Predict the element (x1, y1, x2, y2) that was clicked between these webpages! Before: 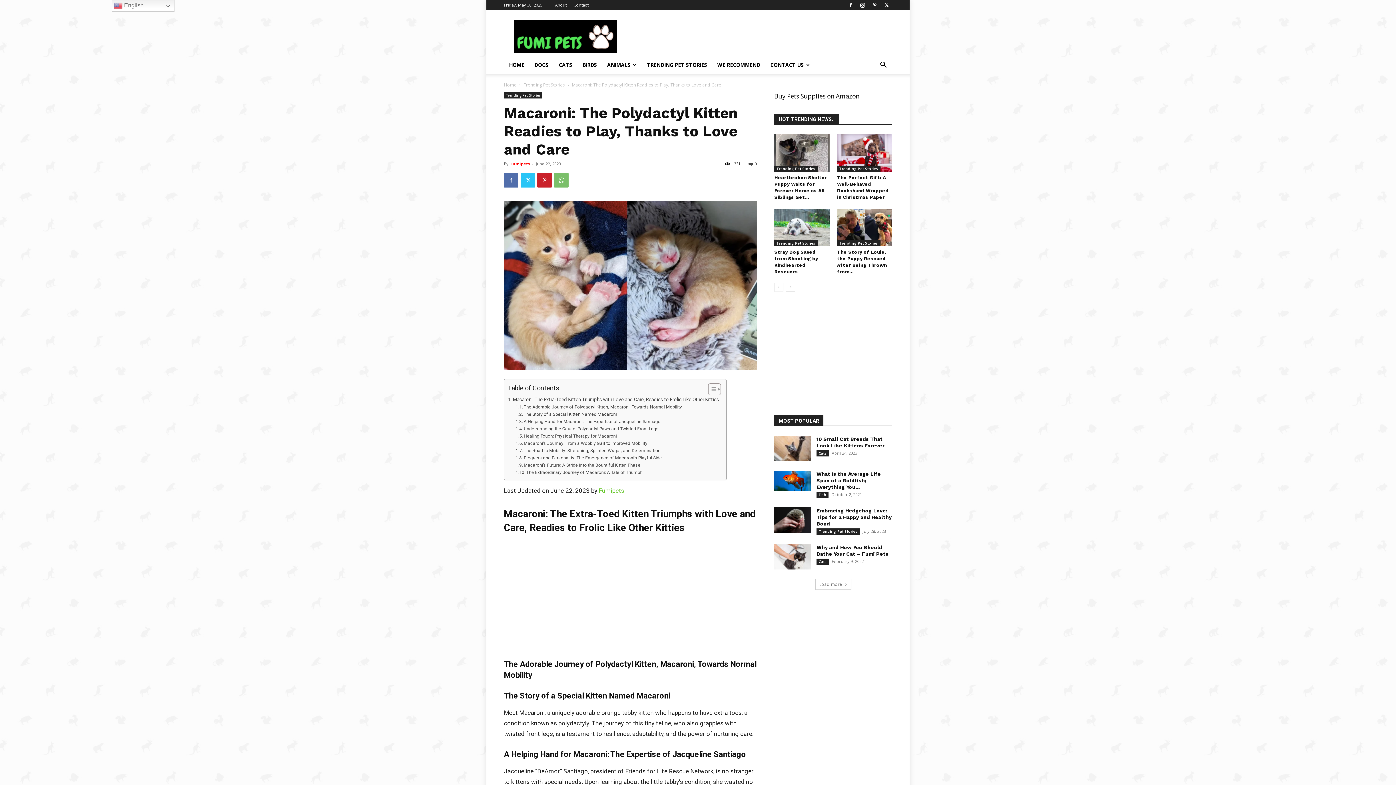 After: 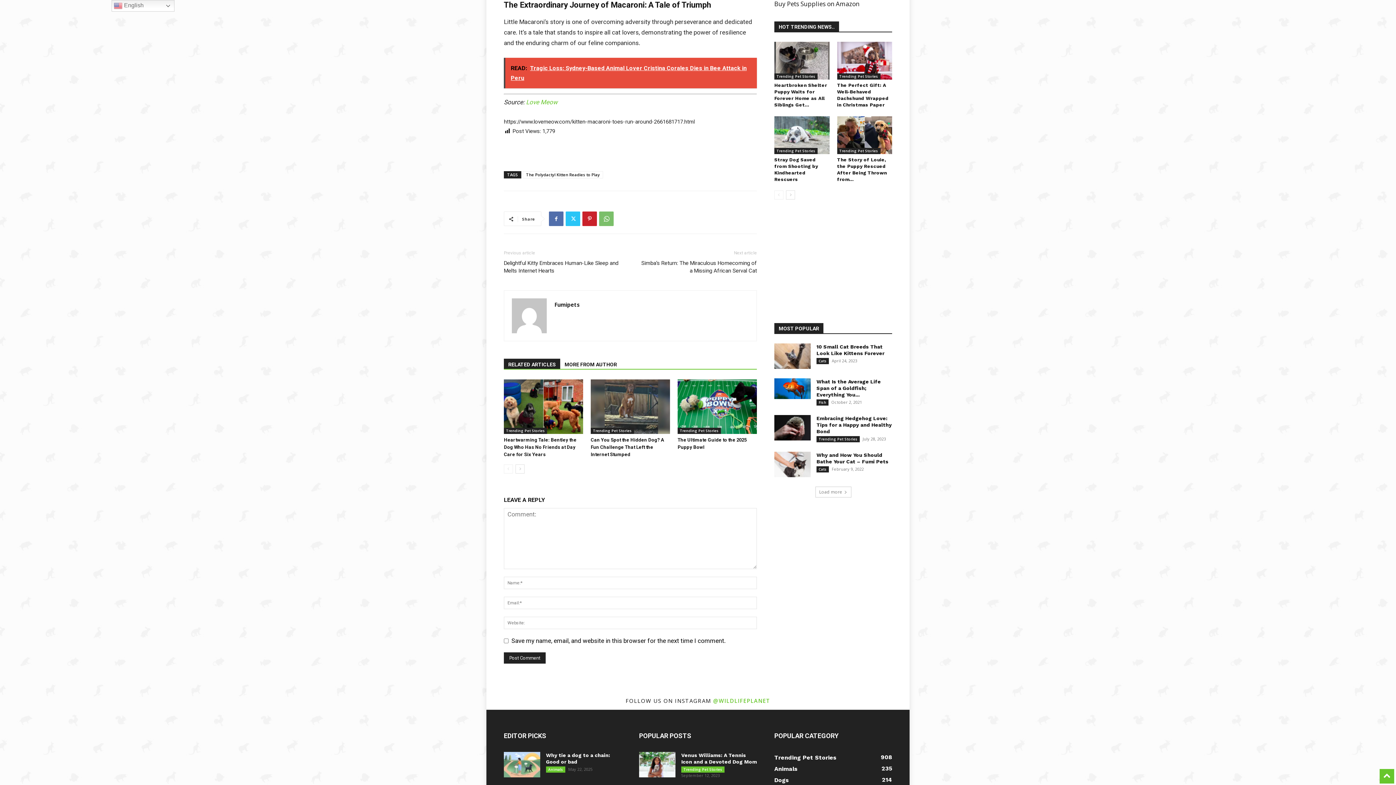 Action: label: The Extraordinary Journey of Macaroni: A Tale of Triumph bbox: (515, 469, 642, 476)